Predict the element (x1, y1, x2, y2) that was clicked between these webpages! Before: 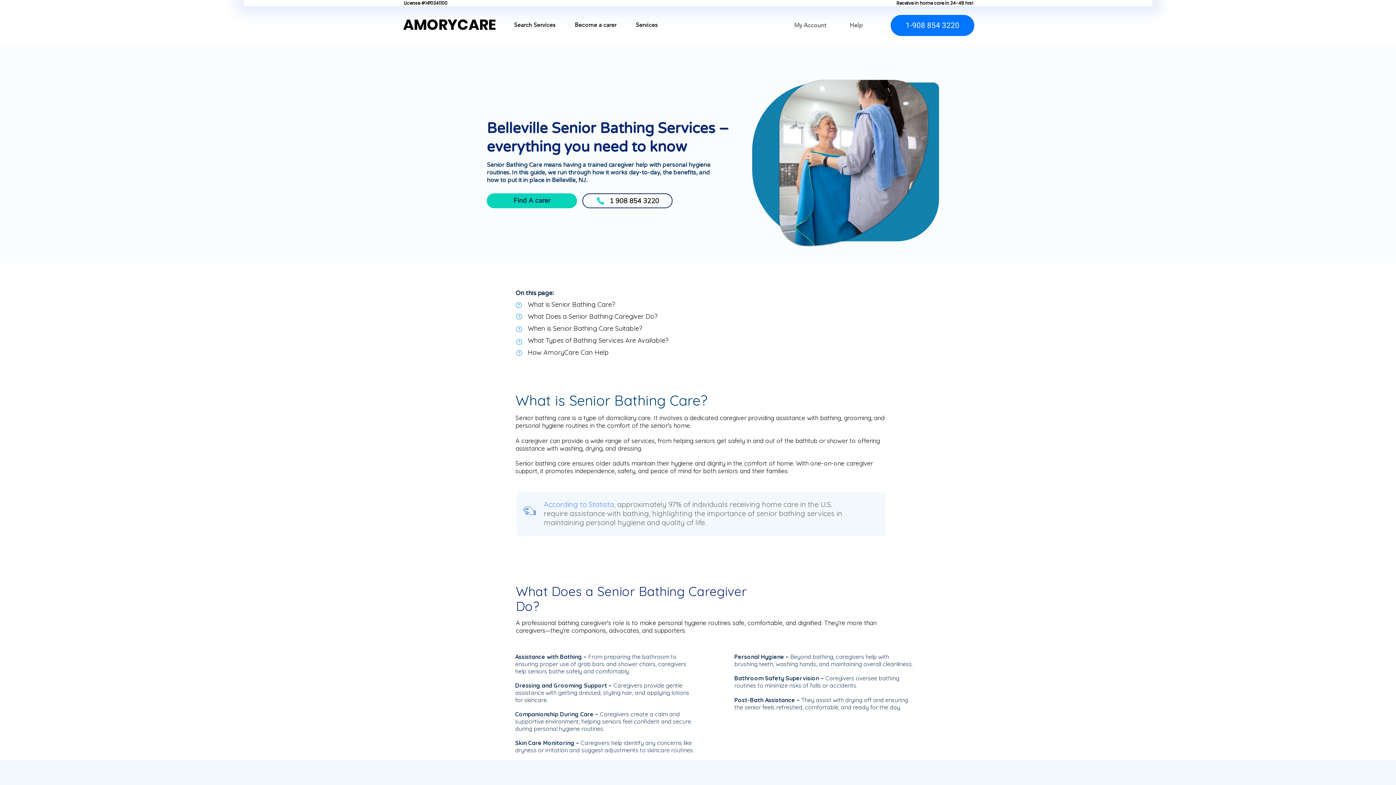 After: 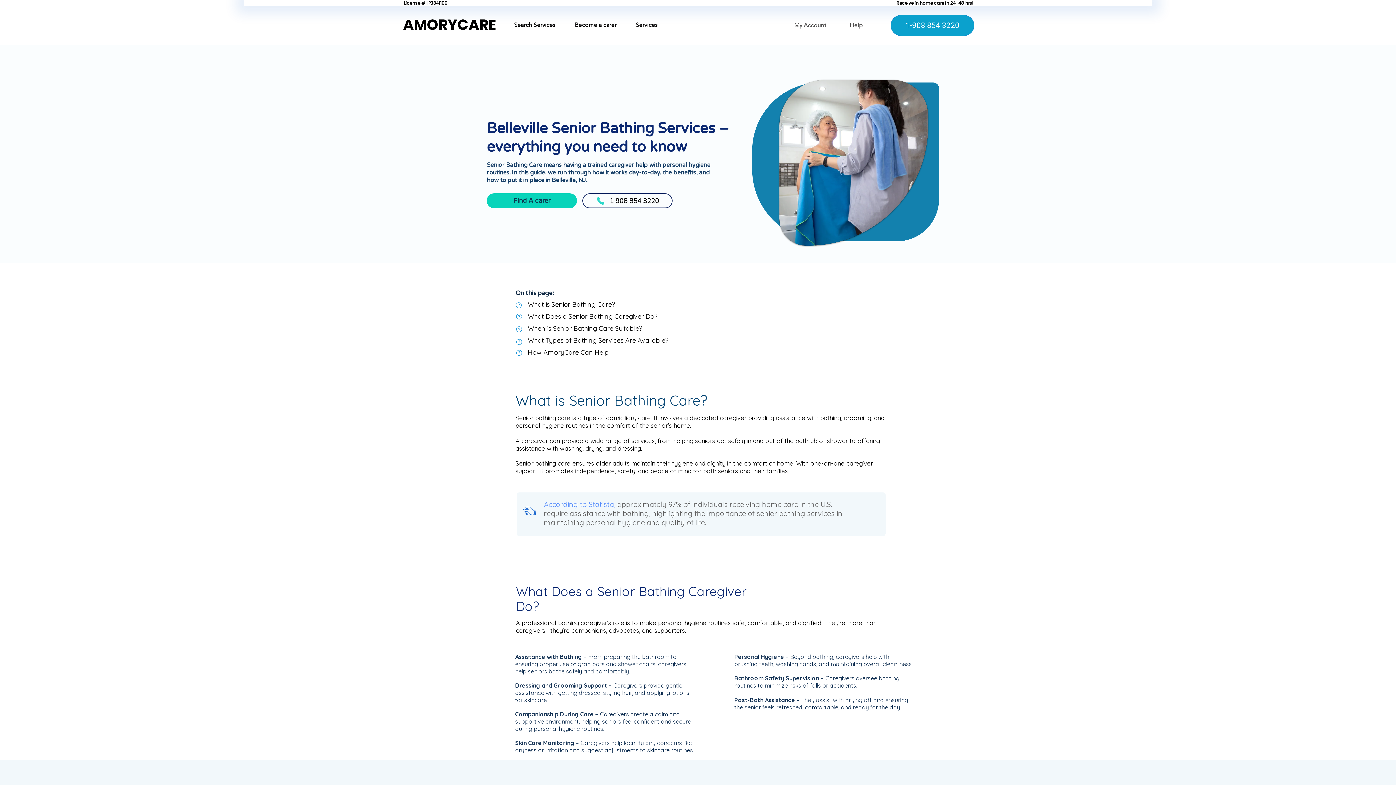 Action: label: 1-908 854 3220 bbox: (890, 14, 974, 36)